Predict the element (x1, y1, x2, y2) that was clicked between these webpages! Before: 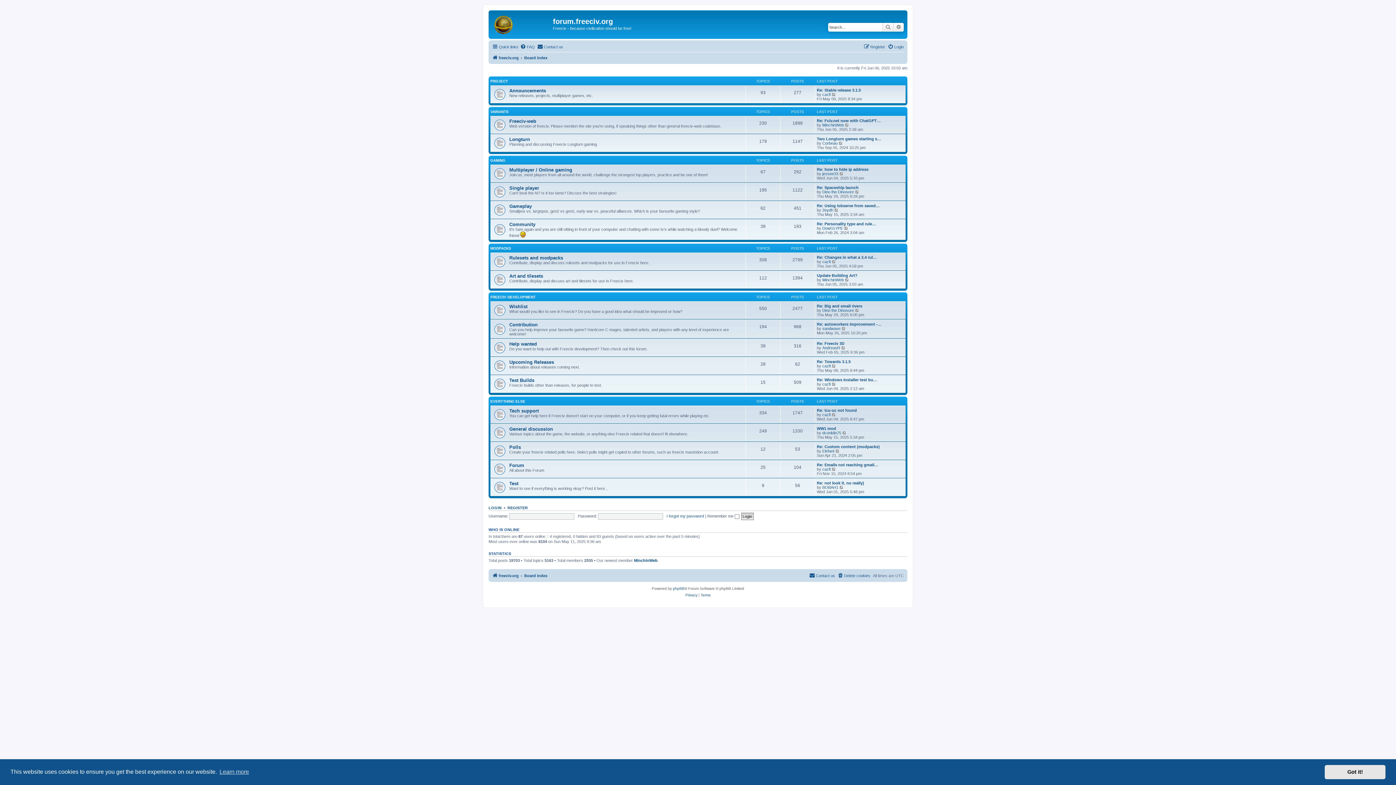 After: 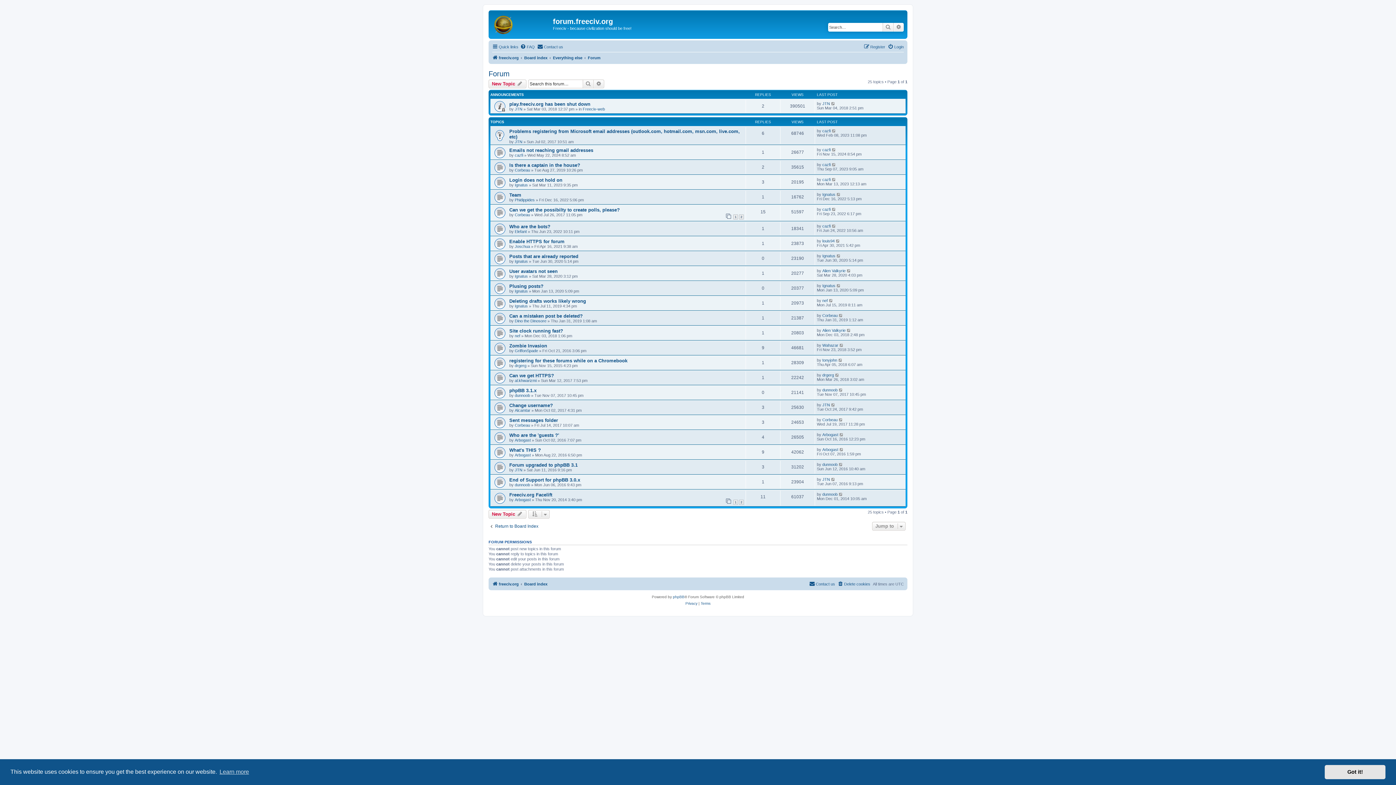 Action: label: Forum bbox: (509, 462, 524, 468)